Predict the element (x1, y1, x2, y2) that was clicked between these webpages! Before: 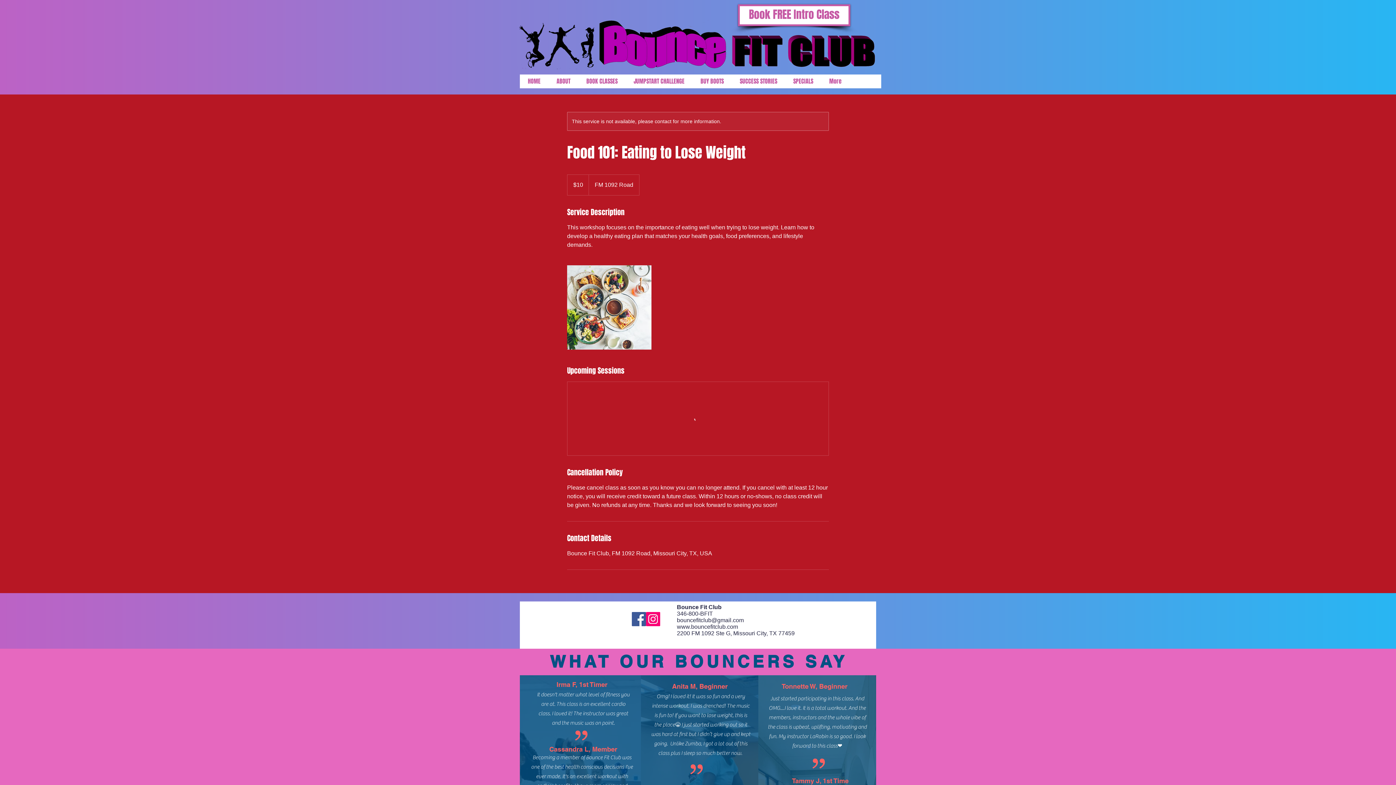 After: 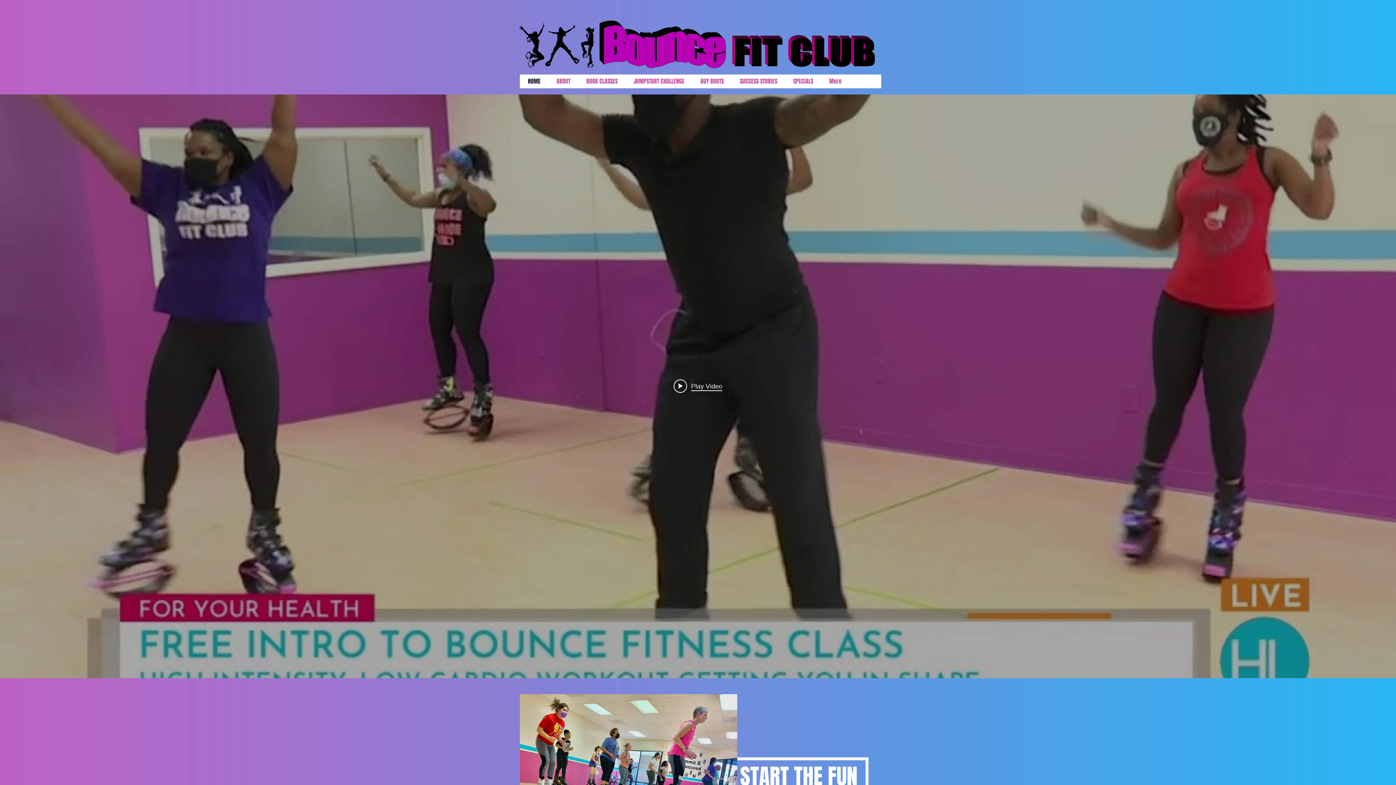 Action: bbox: (517, 20, 598, 69)